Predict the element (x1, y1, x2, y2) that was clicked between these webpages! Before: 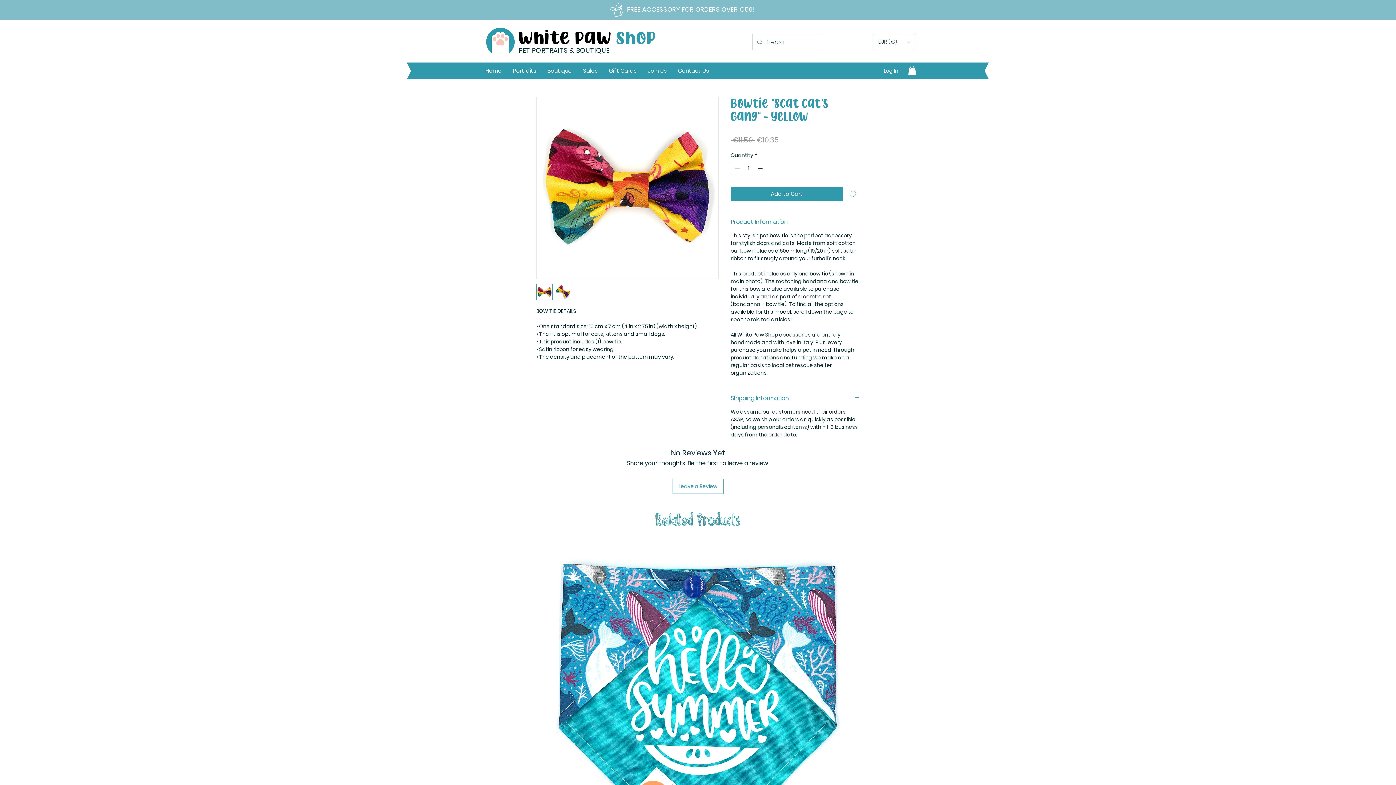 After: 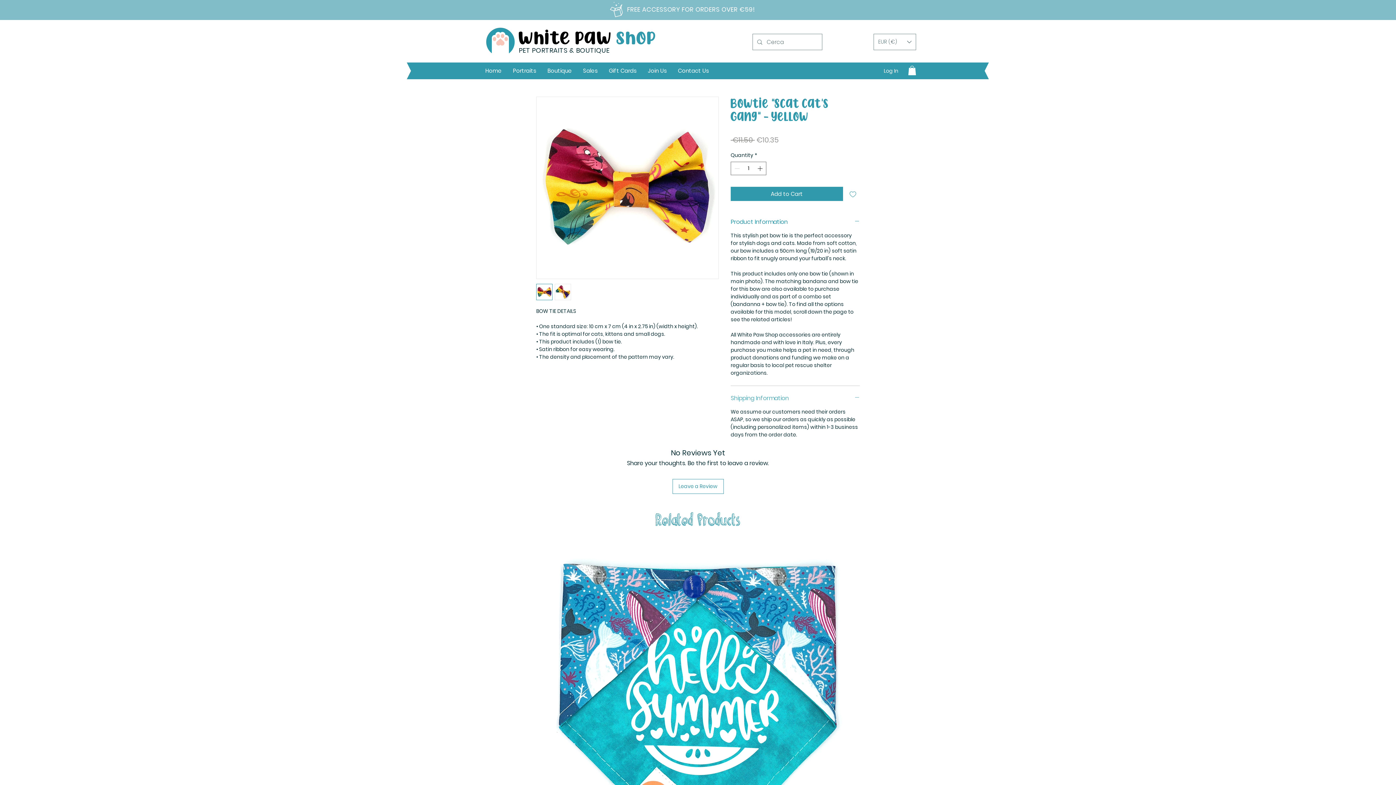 Action: label: Shipping Information bbox: (730, 394, 860, 402)